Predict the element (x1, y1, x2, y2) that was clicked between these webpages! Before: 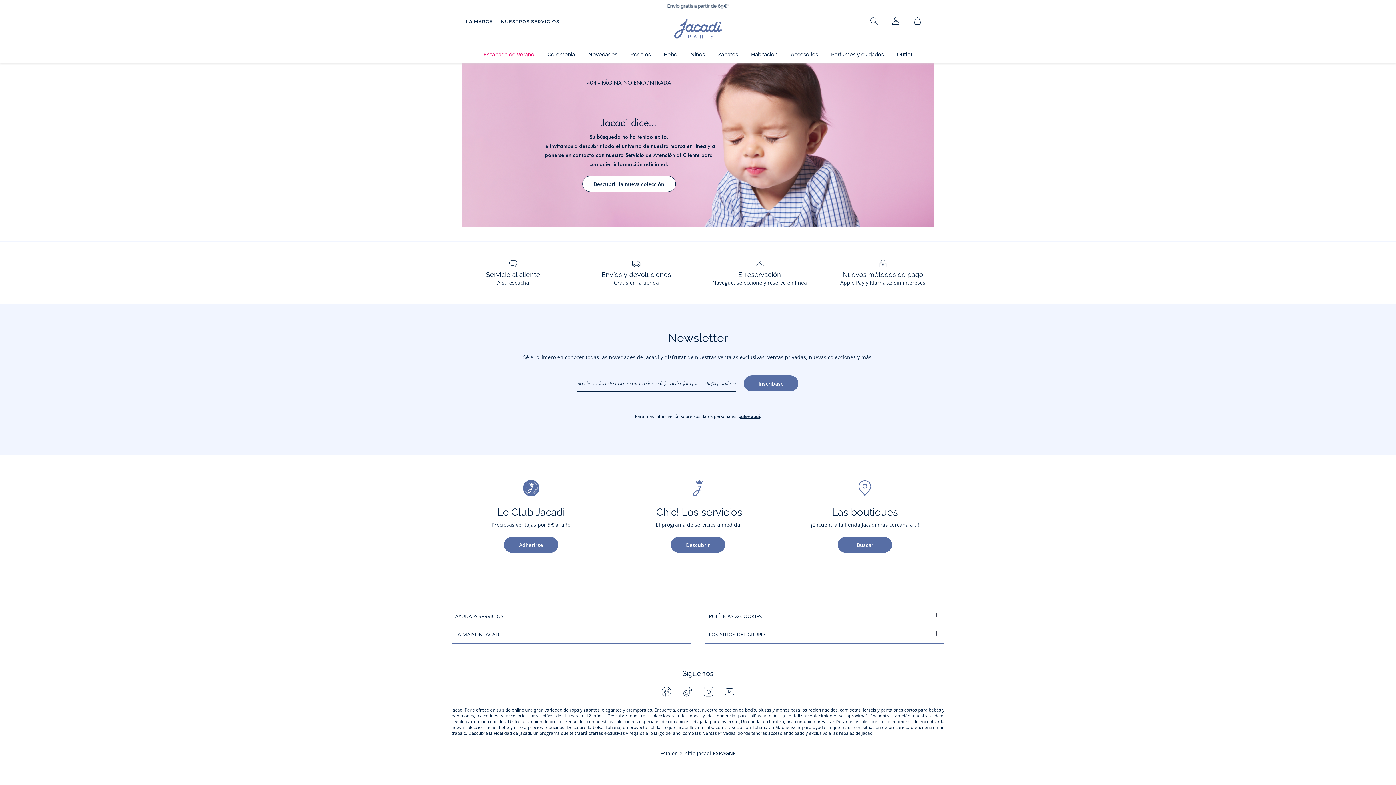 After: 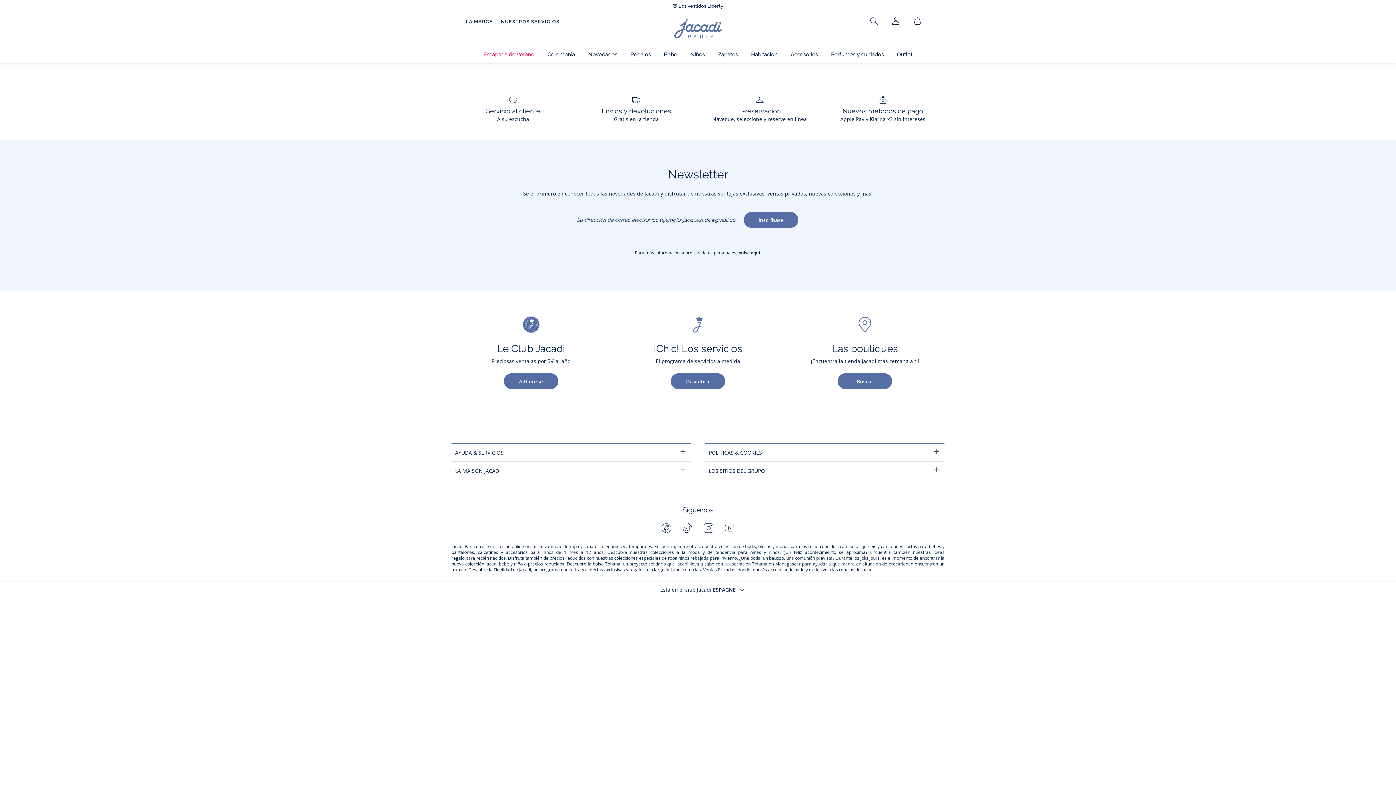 Action: label: Ventas Privadas bbox: (703, 730, 735, 736)